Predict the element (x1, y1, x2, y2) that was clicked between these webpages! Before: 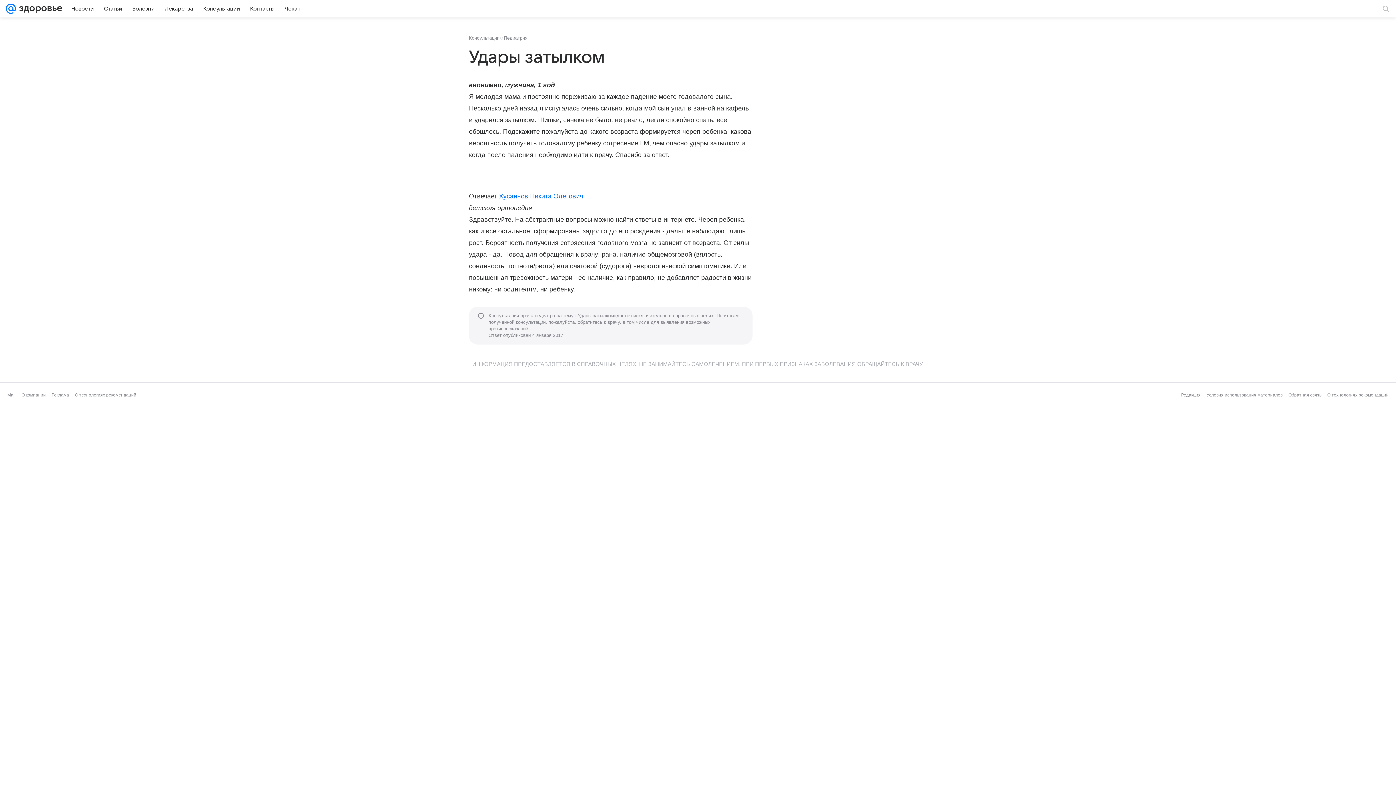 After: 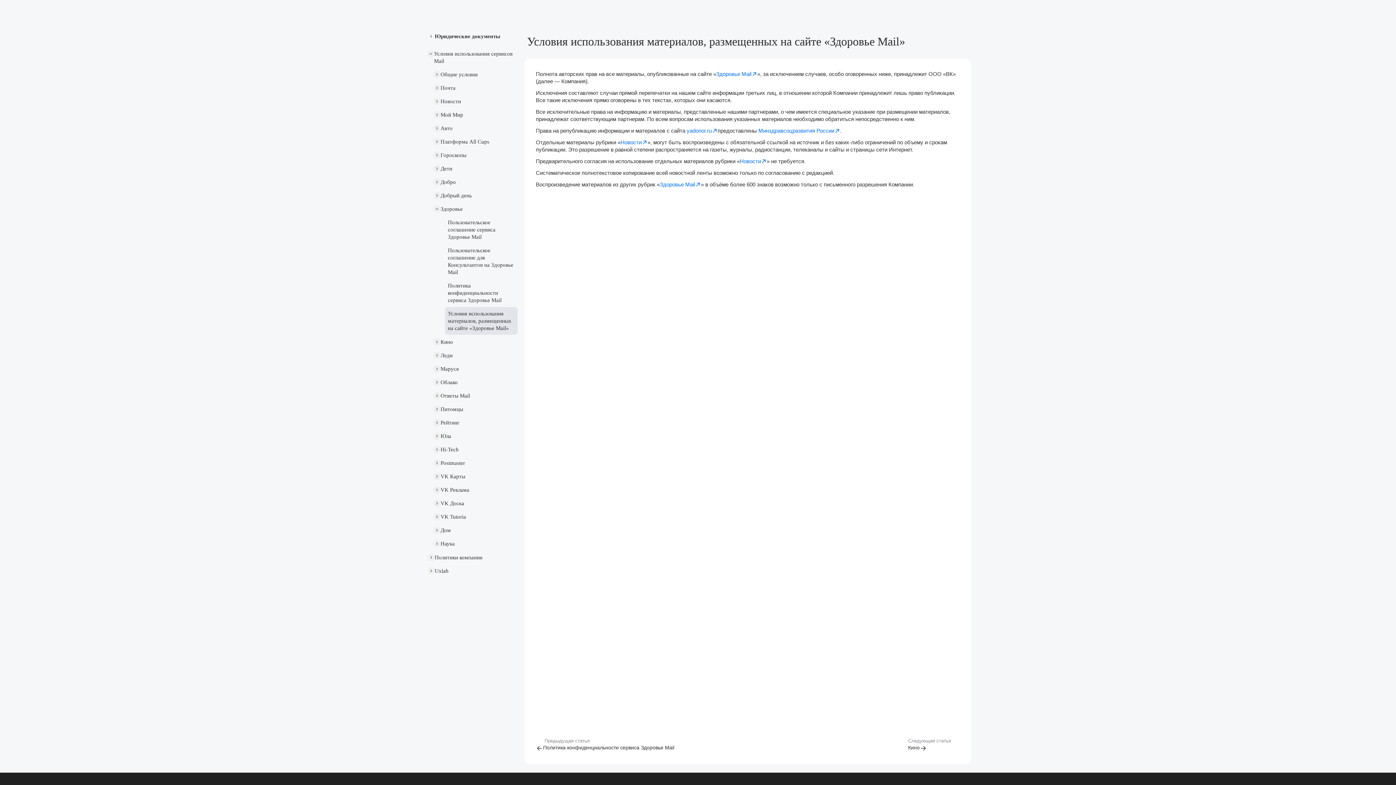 Action: bbox: (1206, 392, 1282, 397) label: Условия использования материалов